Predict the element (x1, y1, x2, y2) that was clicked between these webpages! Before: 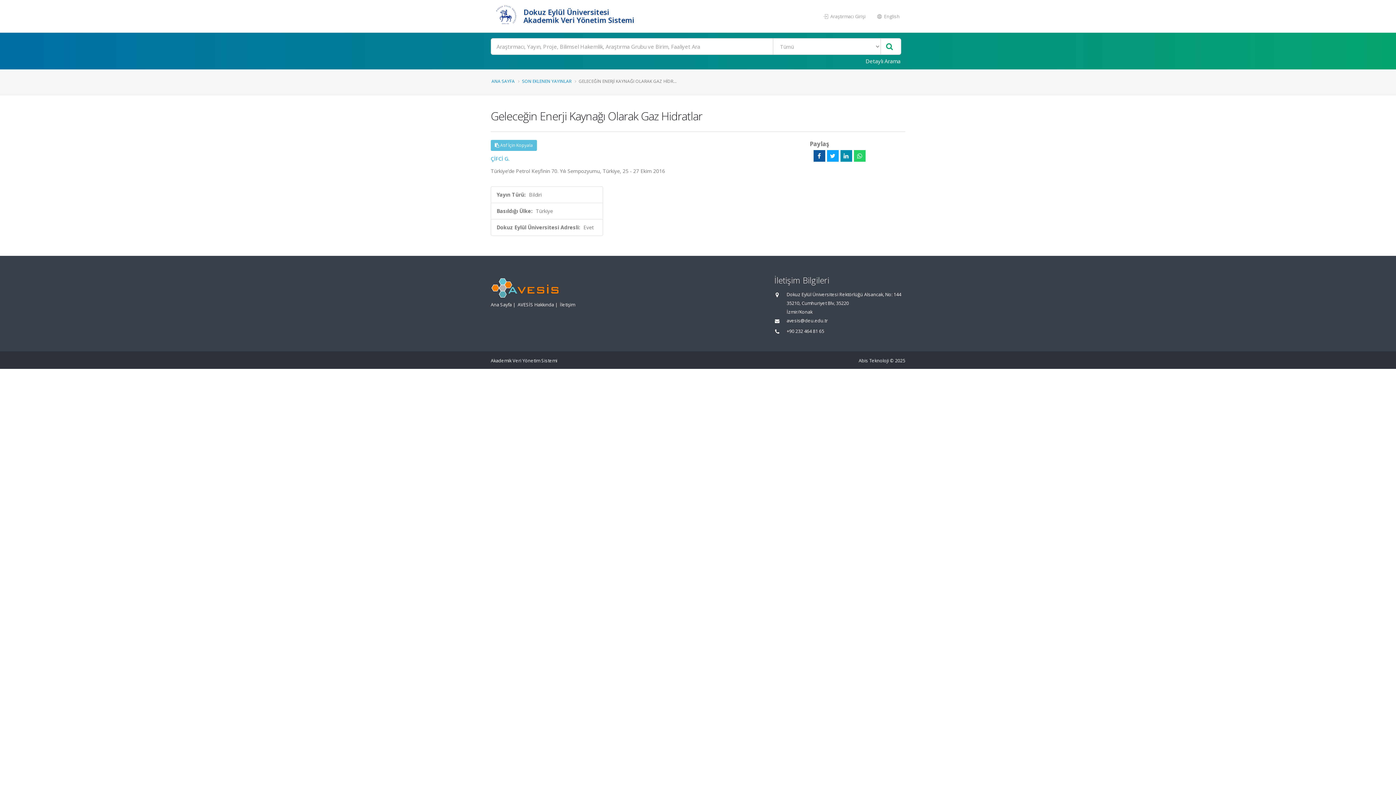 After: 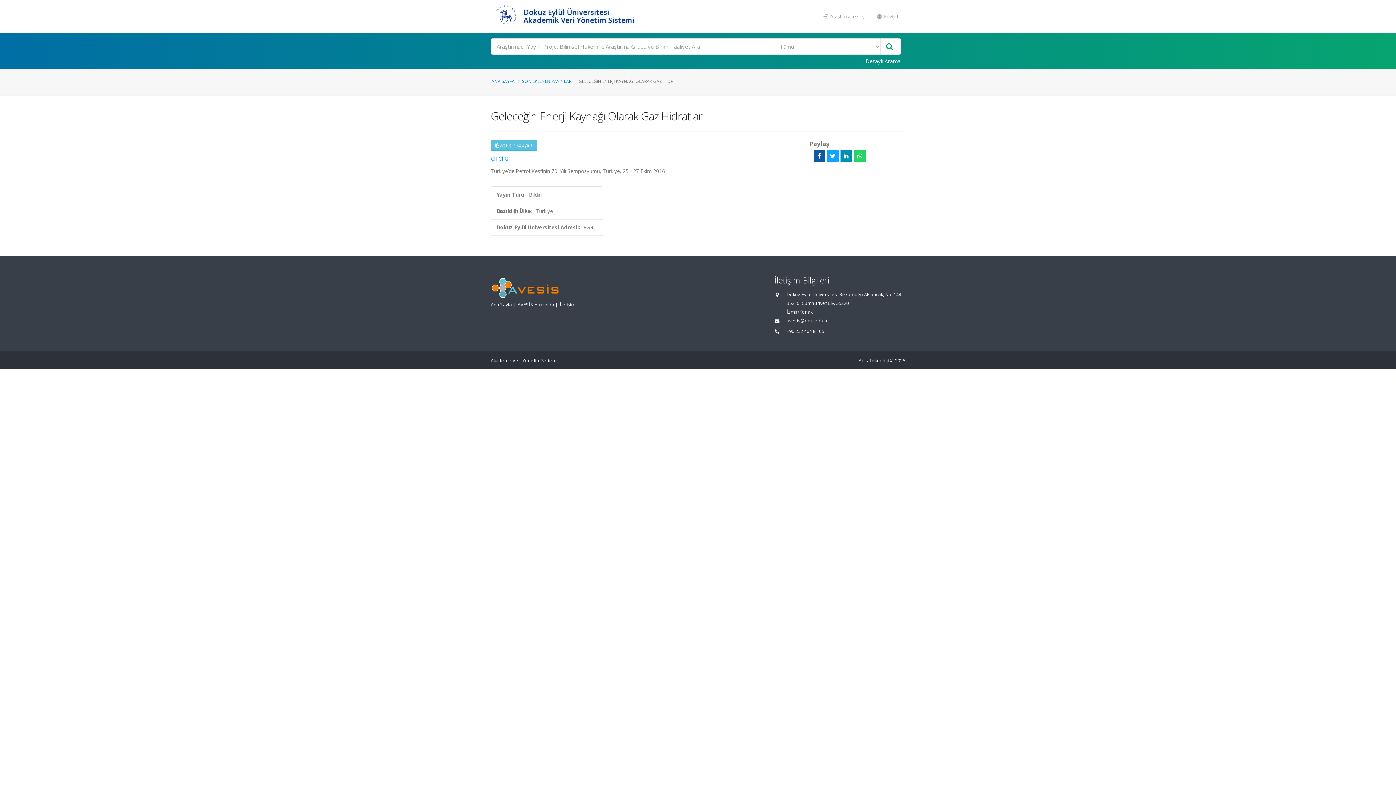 Action: bbox: (858, 357, 889, 364) label: Abis Teknoloji